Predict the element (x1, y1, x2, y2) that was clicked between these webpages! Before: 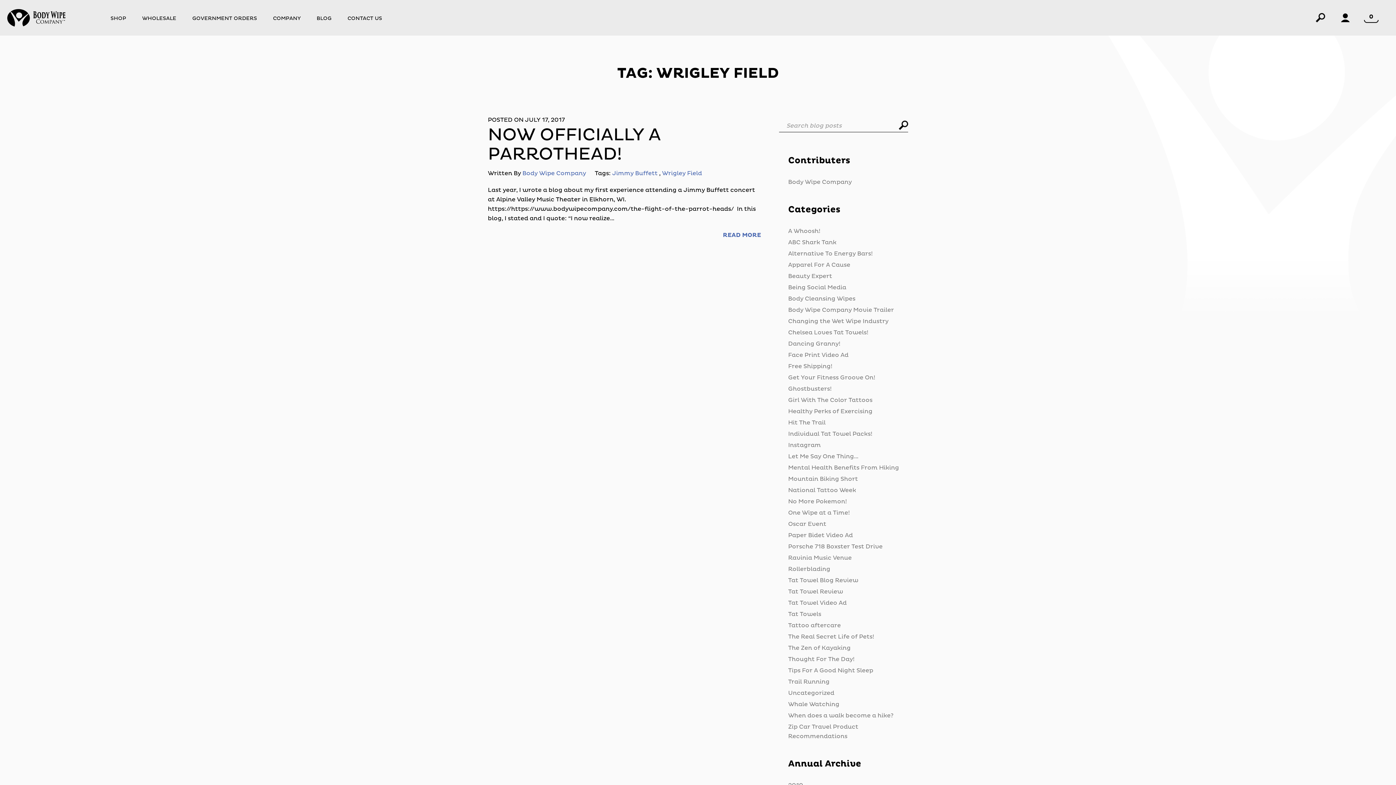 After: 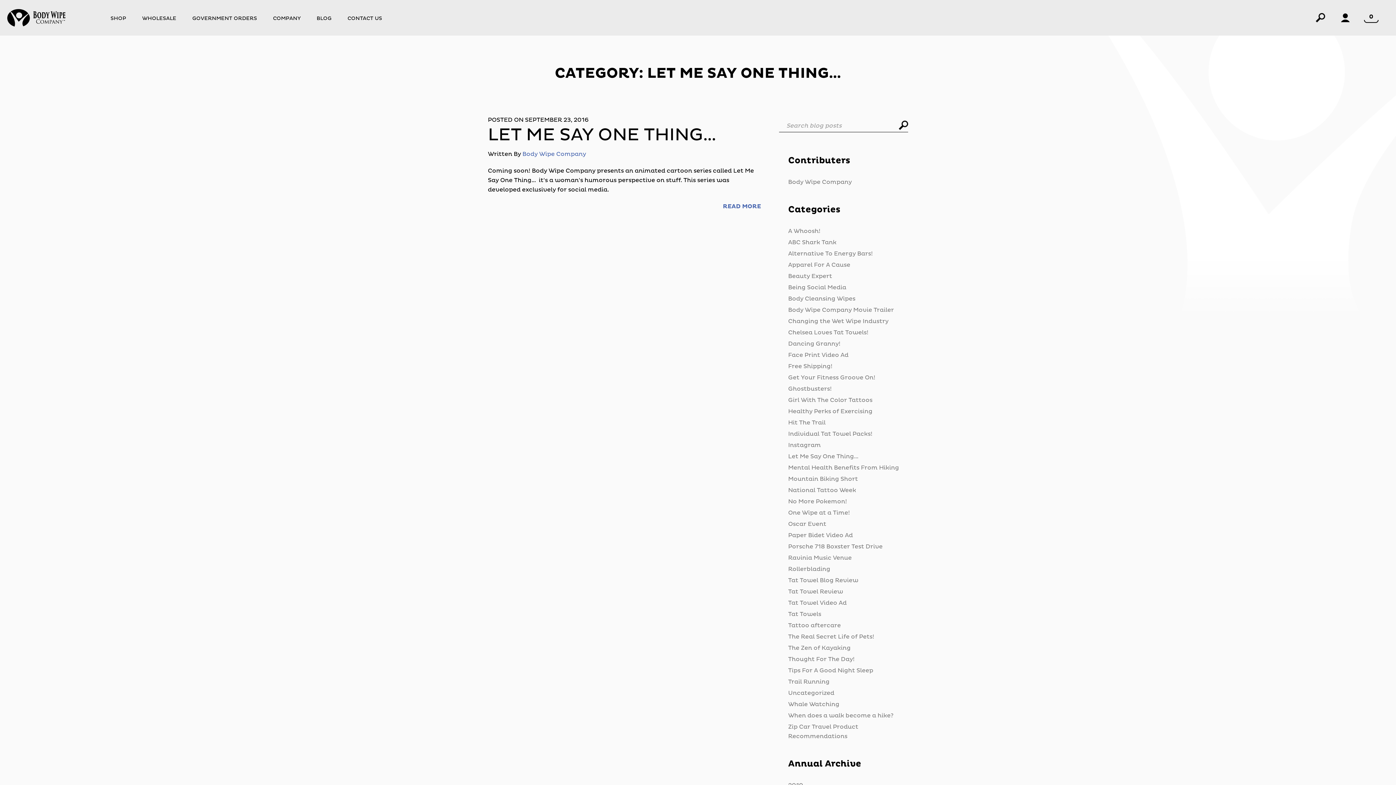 Action: bbox: (788, 453, 858, 460) label: Let Me Say One Thing...